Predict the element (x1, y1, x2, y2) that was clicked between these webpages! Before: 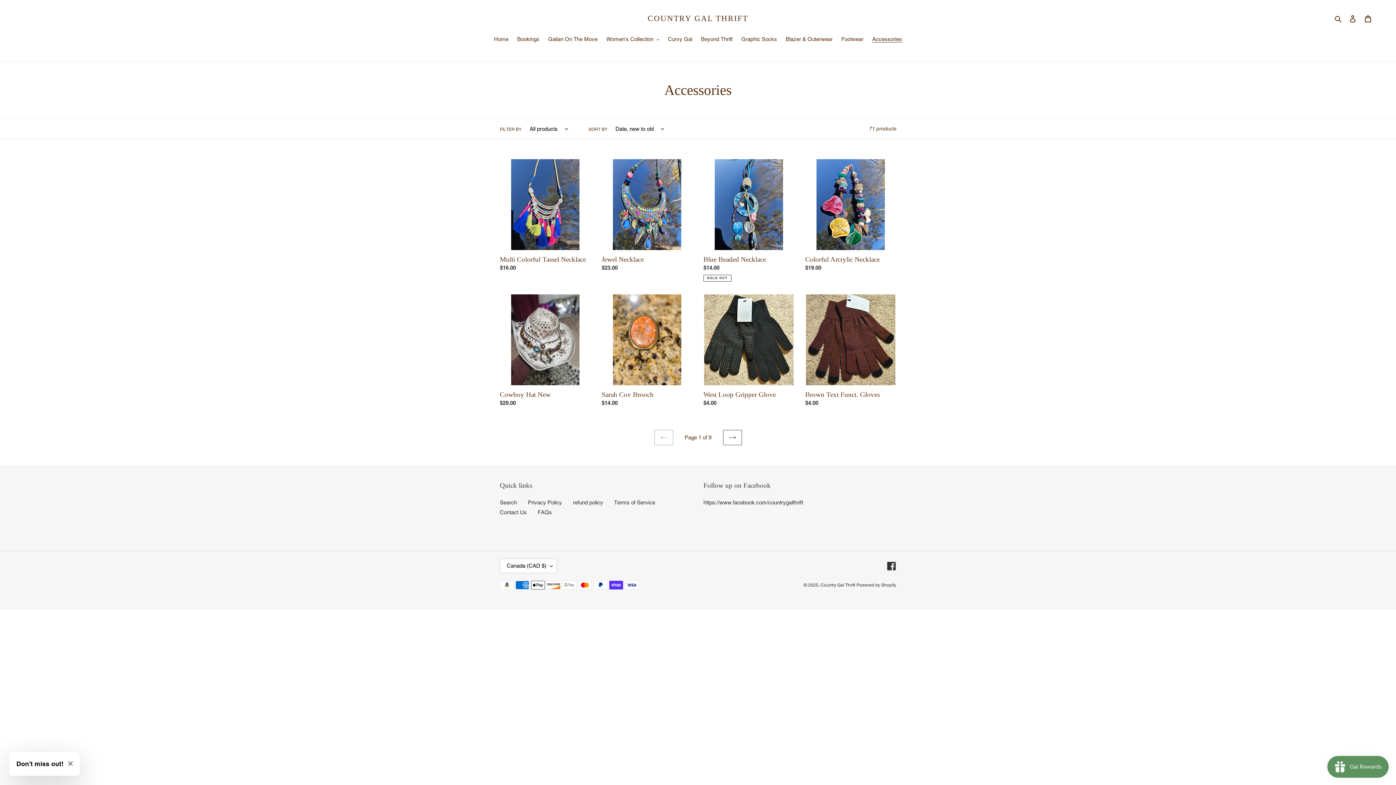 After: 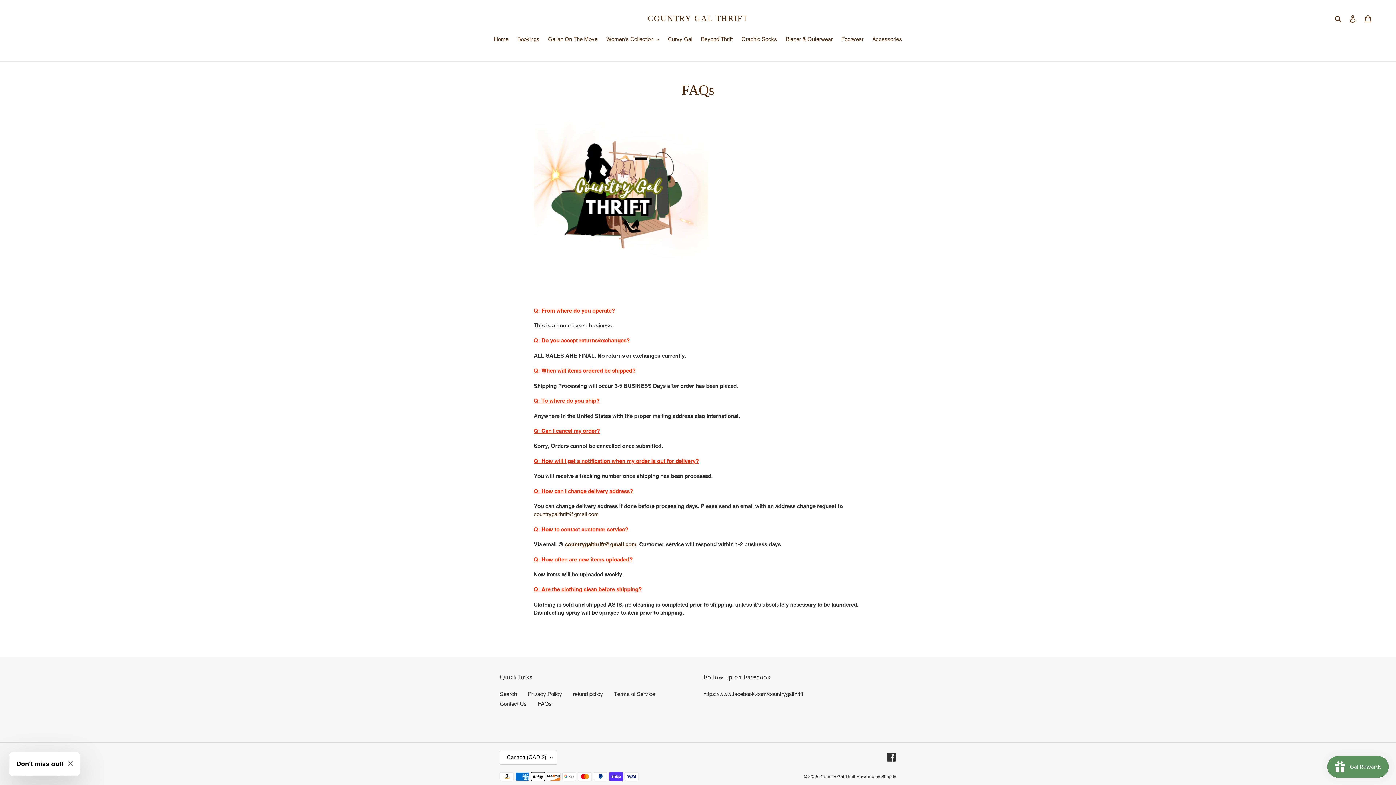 Action: bbox: (537, 509, 552, 515) label: FAQs